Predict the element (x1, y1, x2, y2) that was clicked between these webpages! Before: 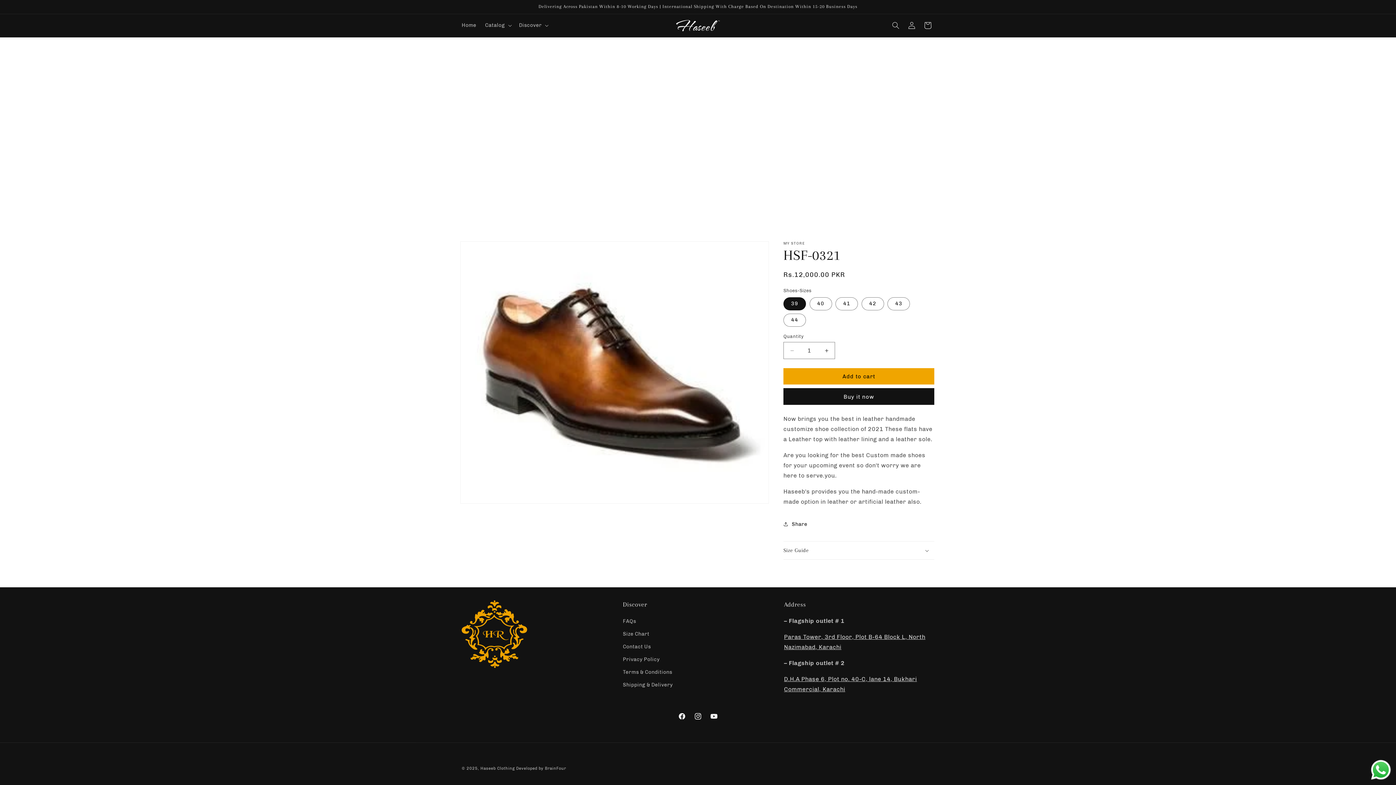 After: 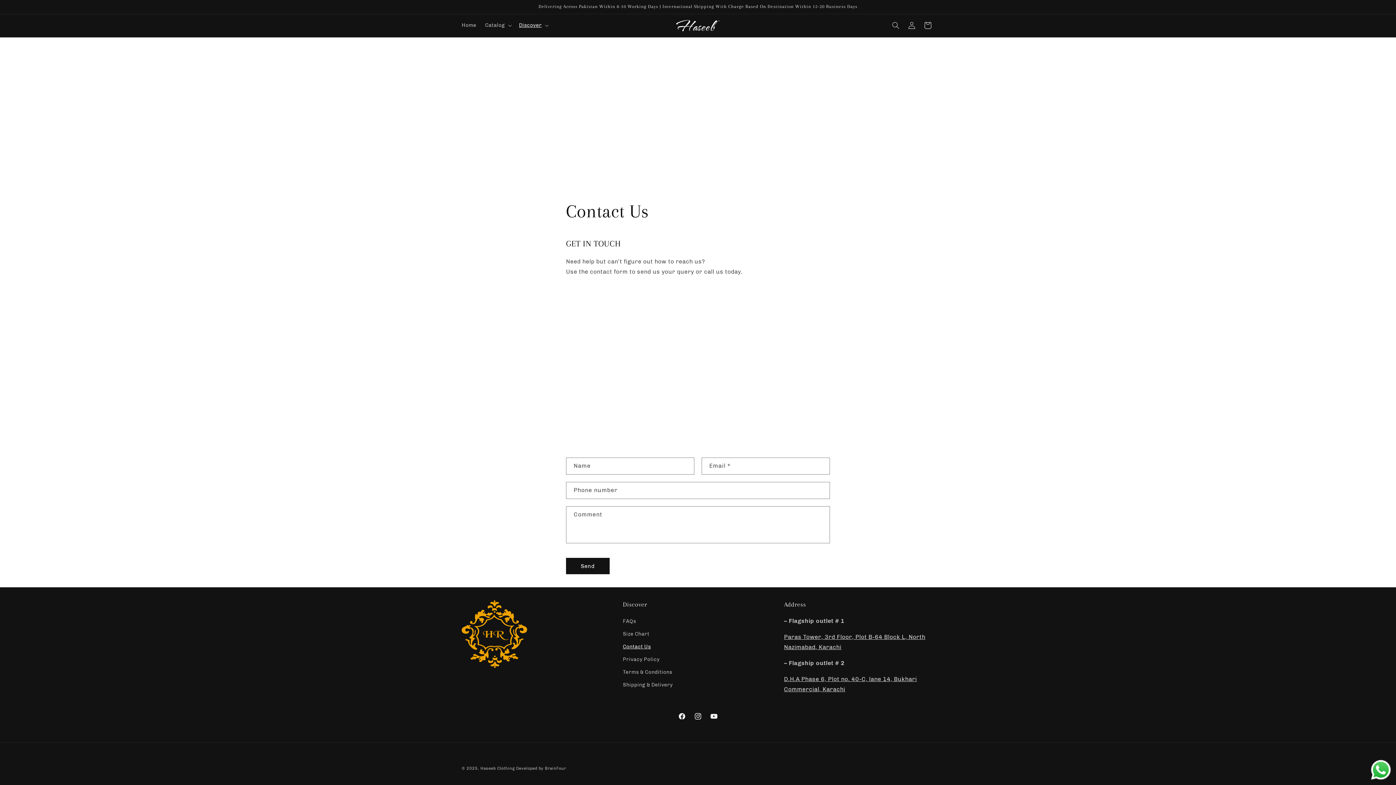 Action: label: Contact Us bbox: (623, 640, 651, 653)